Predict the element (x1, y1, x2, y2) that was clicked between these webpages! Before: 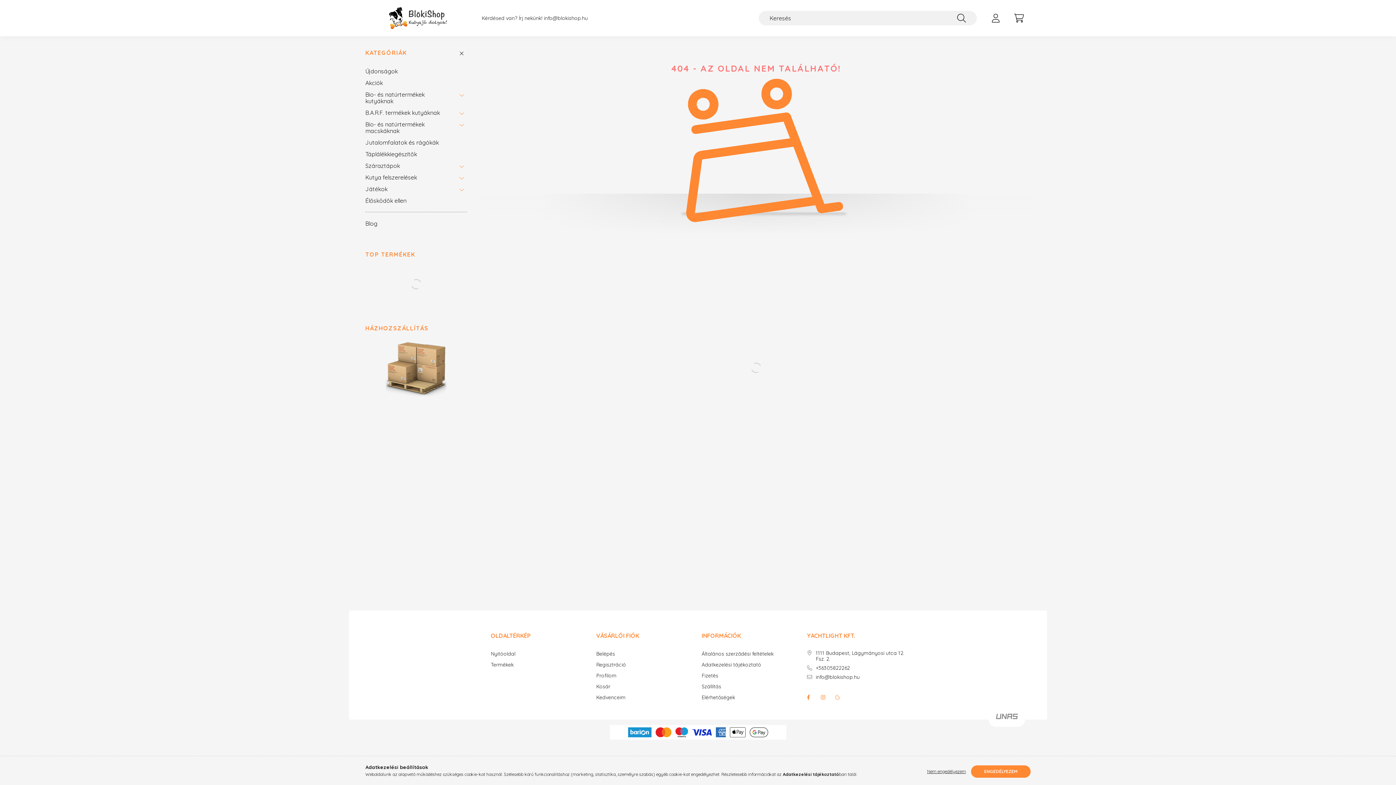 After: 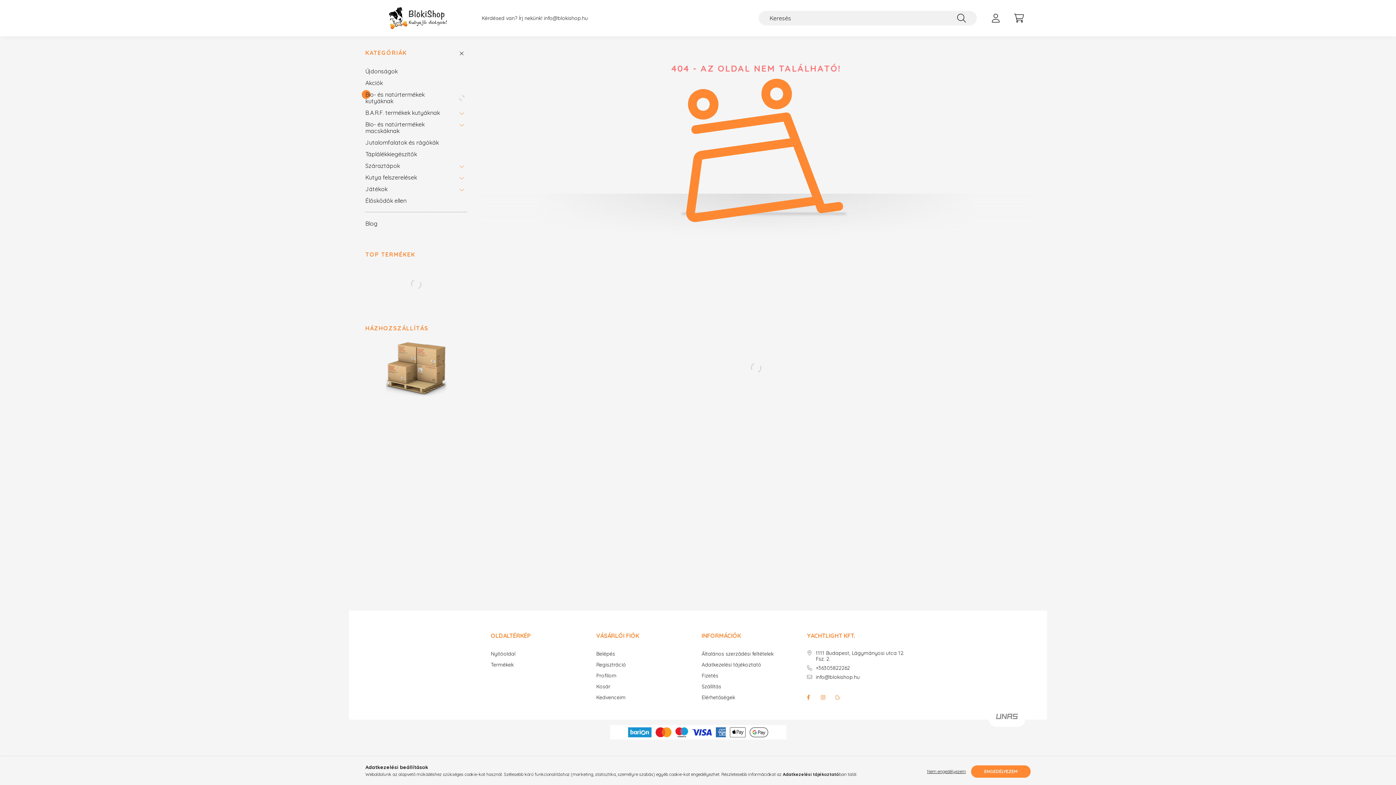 Action: bbox: (456, 88, 467, 106)